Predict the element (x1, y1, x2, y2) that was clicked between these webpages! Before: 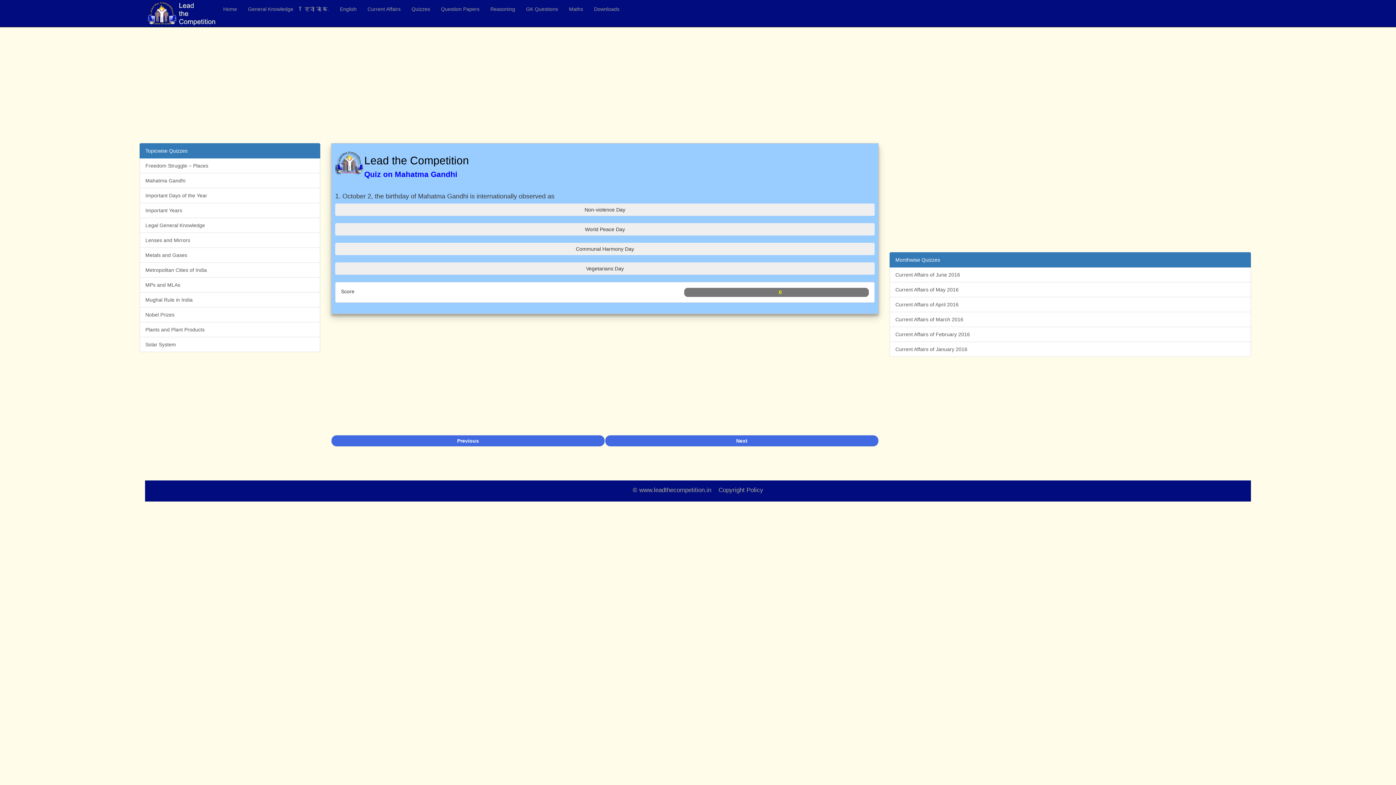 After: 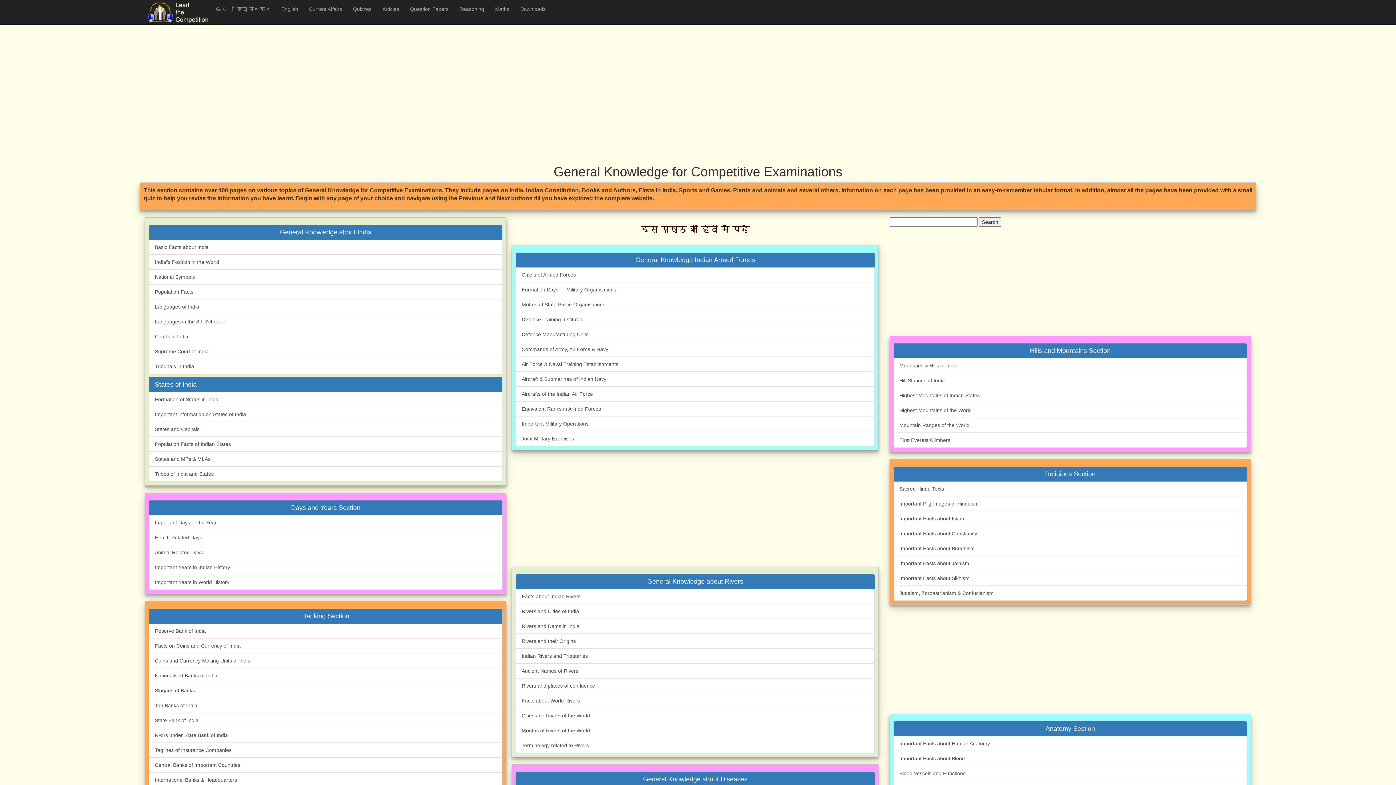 Action: bbox: (242, 0, 298, 18) label: General Knowledge